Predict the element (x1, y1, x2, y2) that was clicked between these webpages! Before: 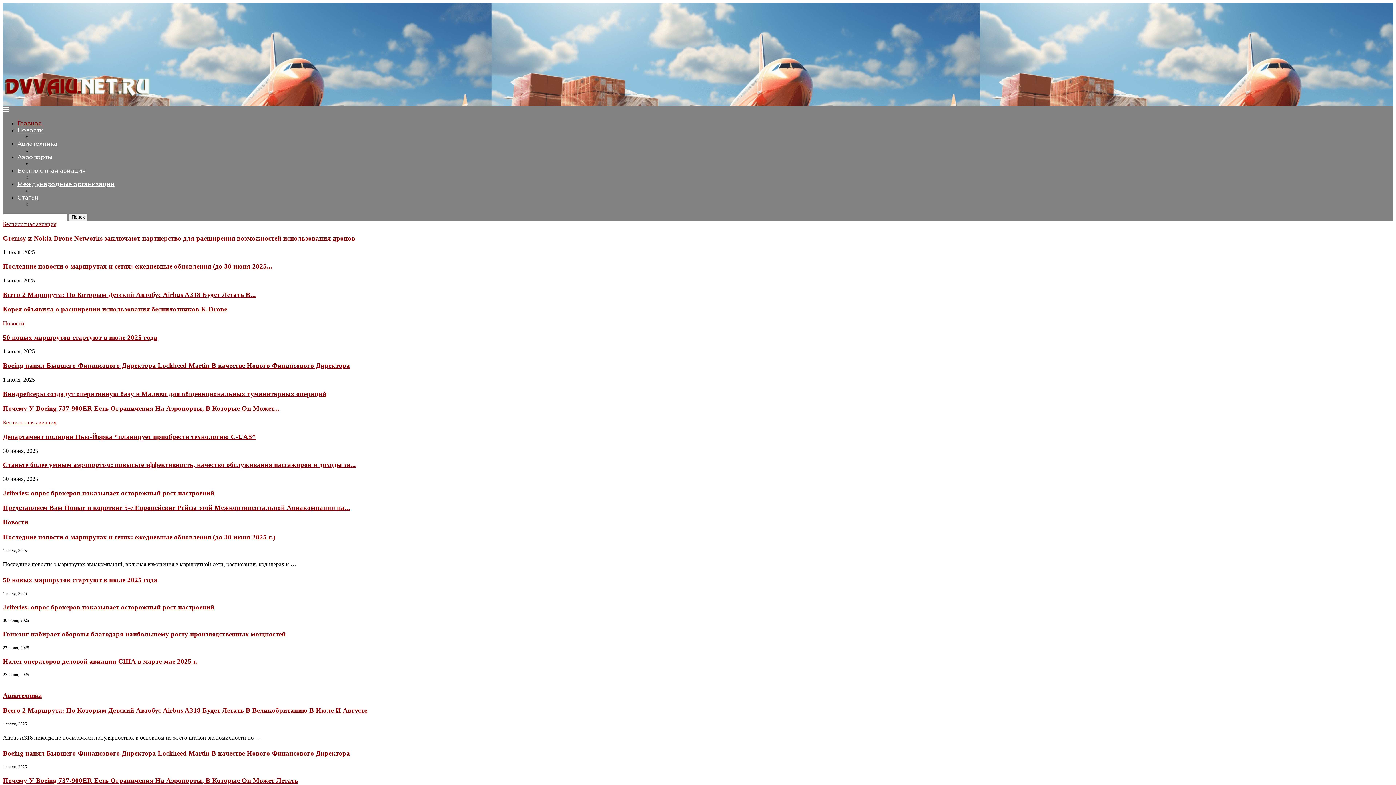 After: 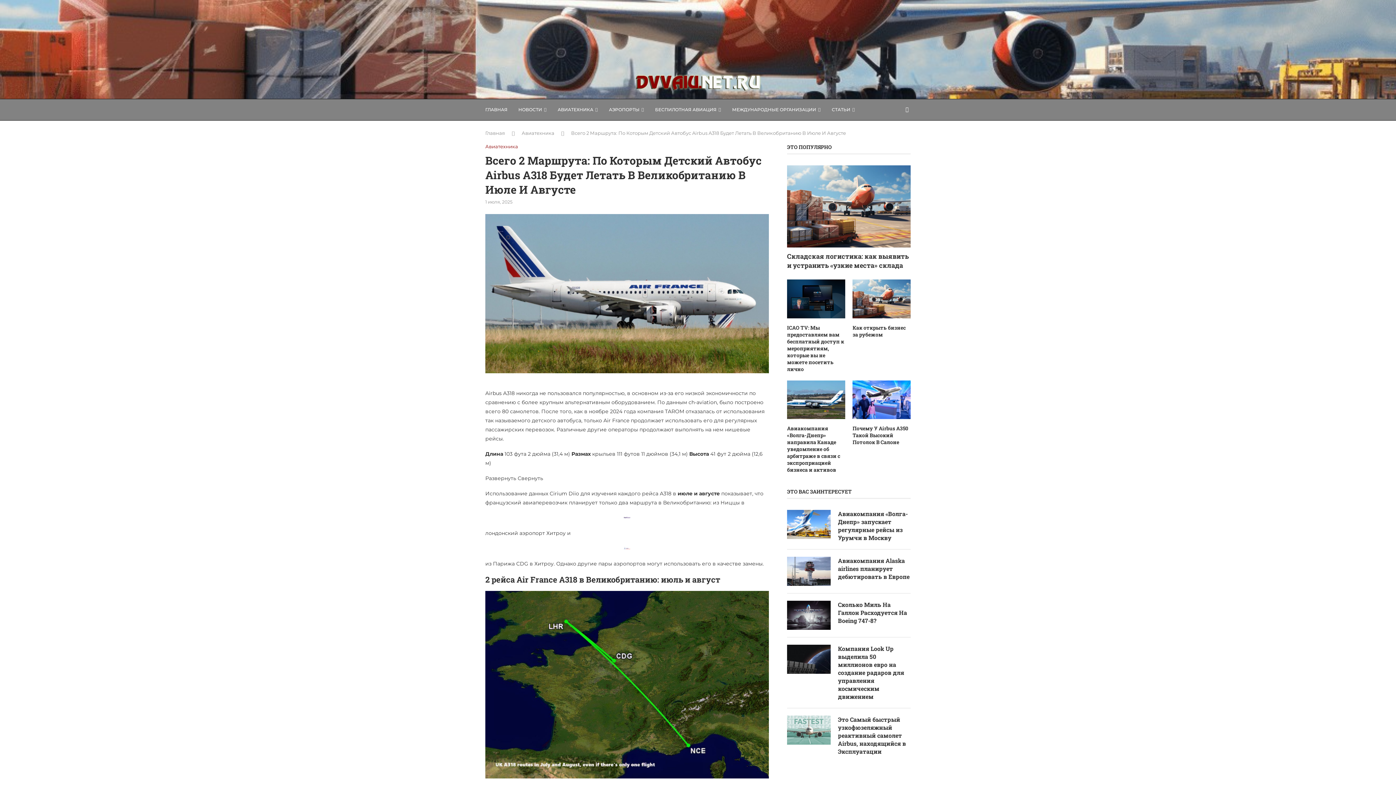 Action: bbox: (2, 706, 367, 714) label: Всего 2 Маршрута: По Которым Детский Автобус Airbus A318 Будет Летать В Великобританию В Июле И Августе